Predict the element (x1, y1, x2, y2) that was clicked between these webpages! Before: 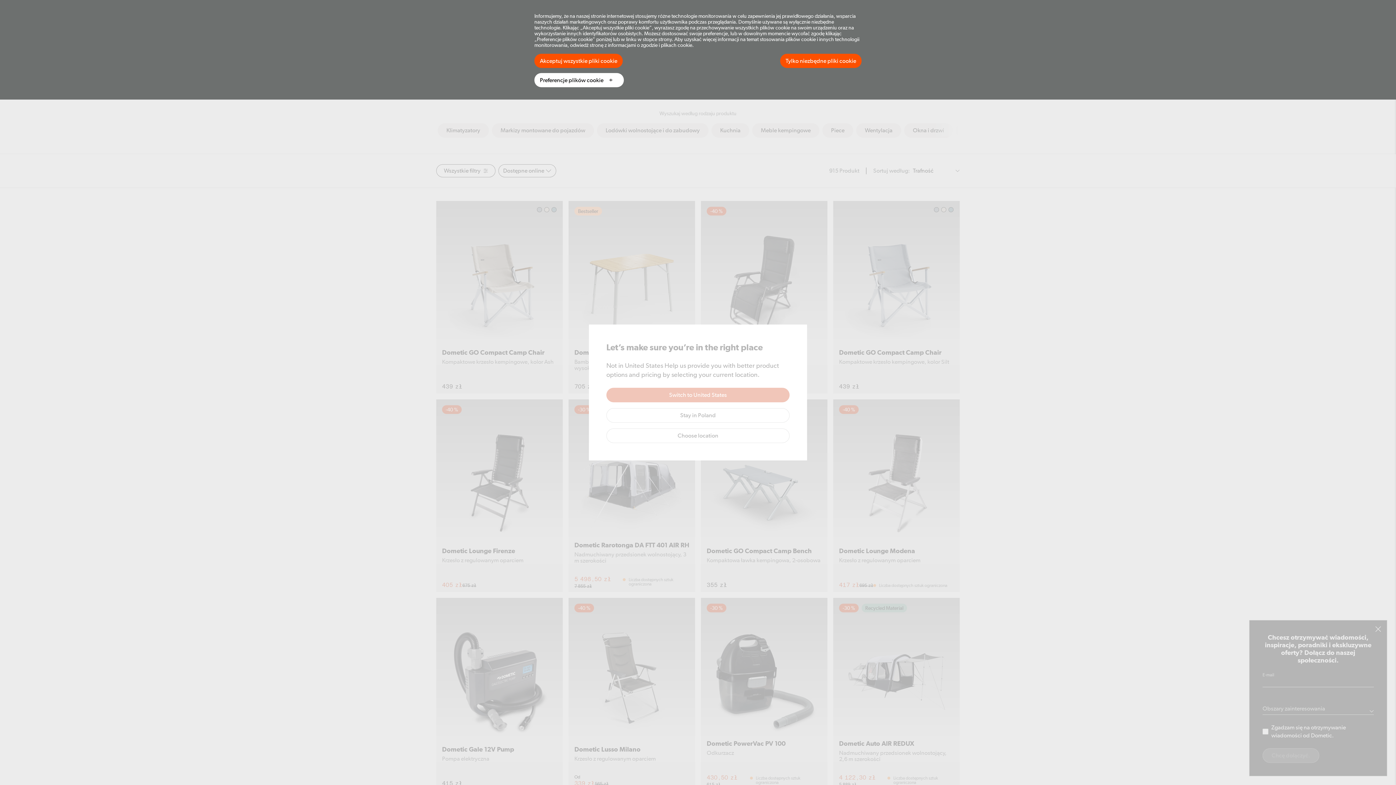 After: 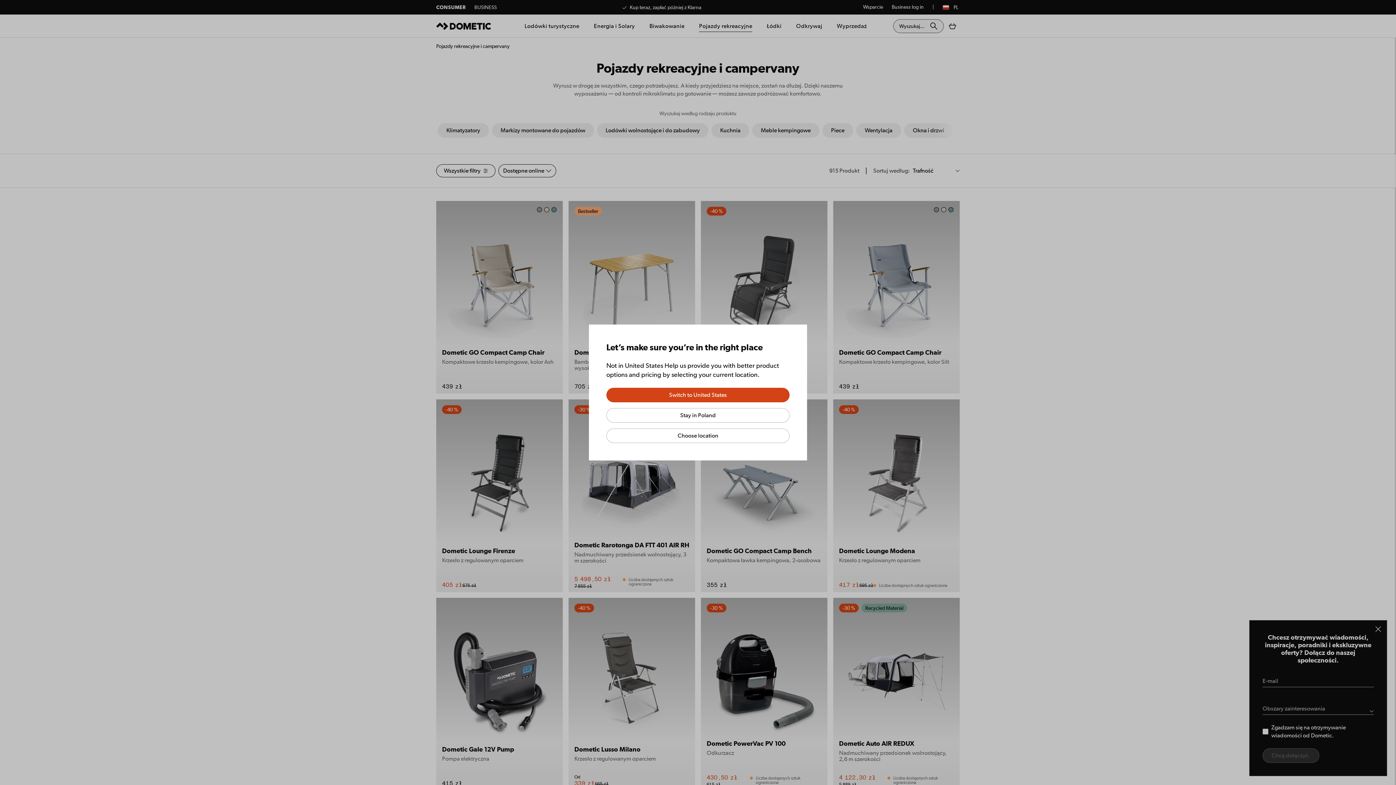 Action: bbox: (780, 53, 861, 68) label: Tylko niezbędne pliki cookie